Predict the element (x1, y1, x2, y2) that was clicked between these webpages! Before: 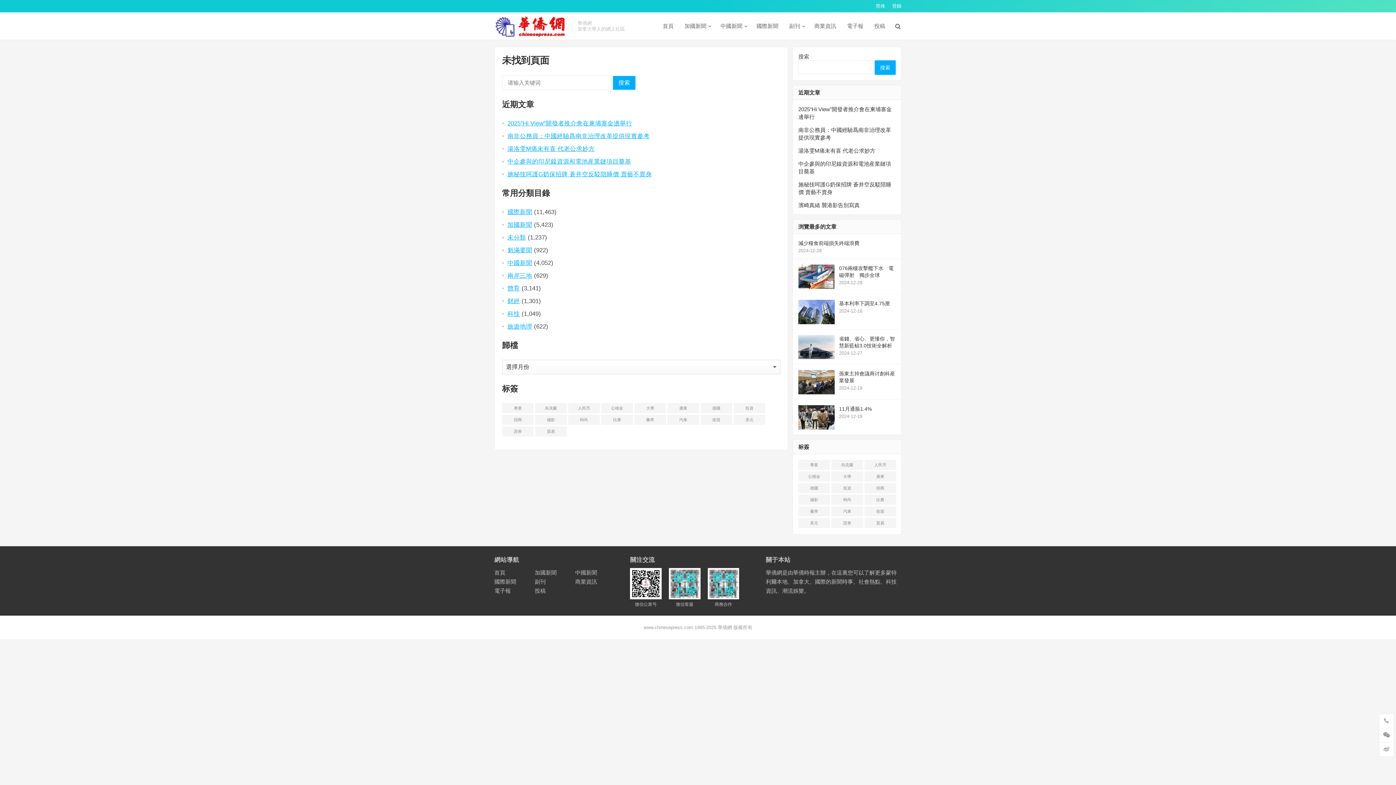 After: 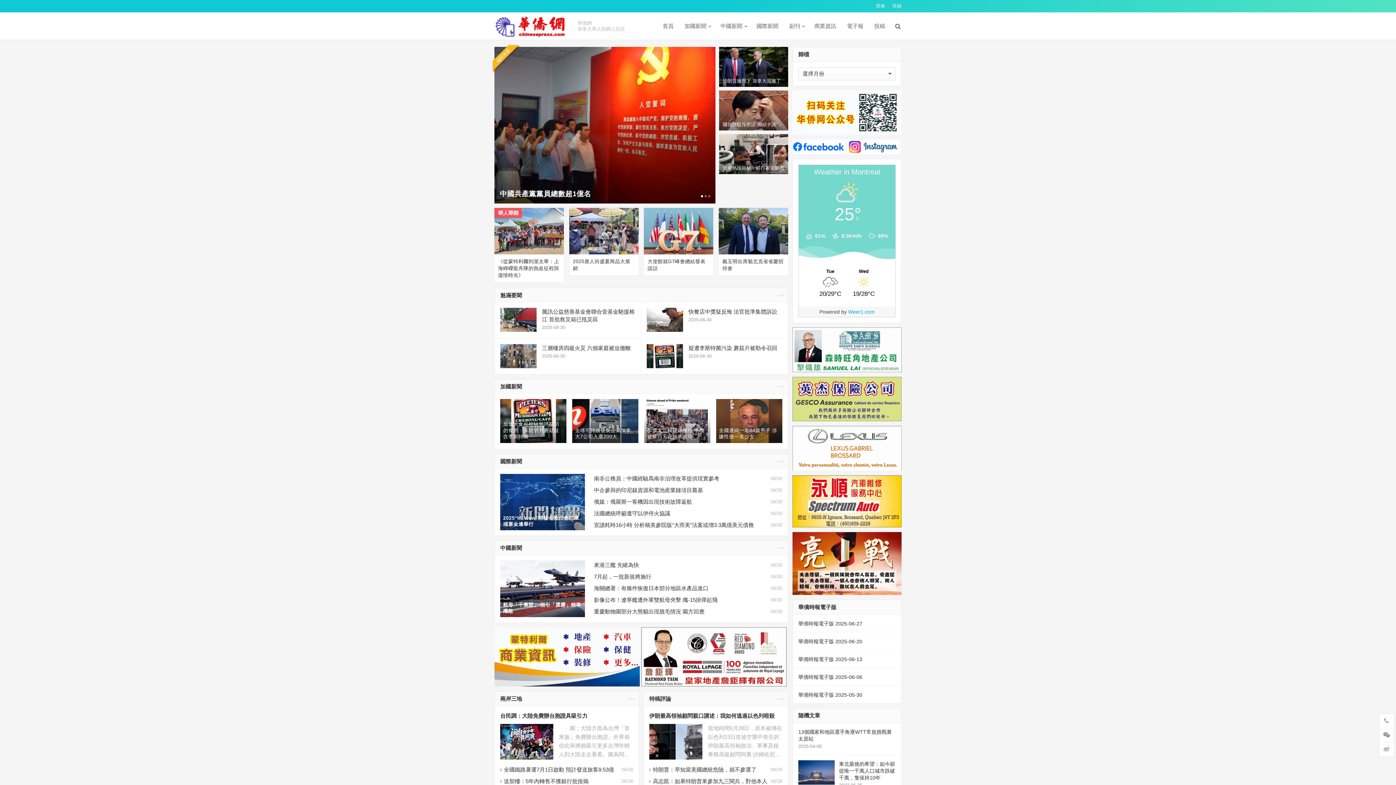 Action: bbox: (643, 625, 693, 630) label: www.chinesepress.com